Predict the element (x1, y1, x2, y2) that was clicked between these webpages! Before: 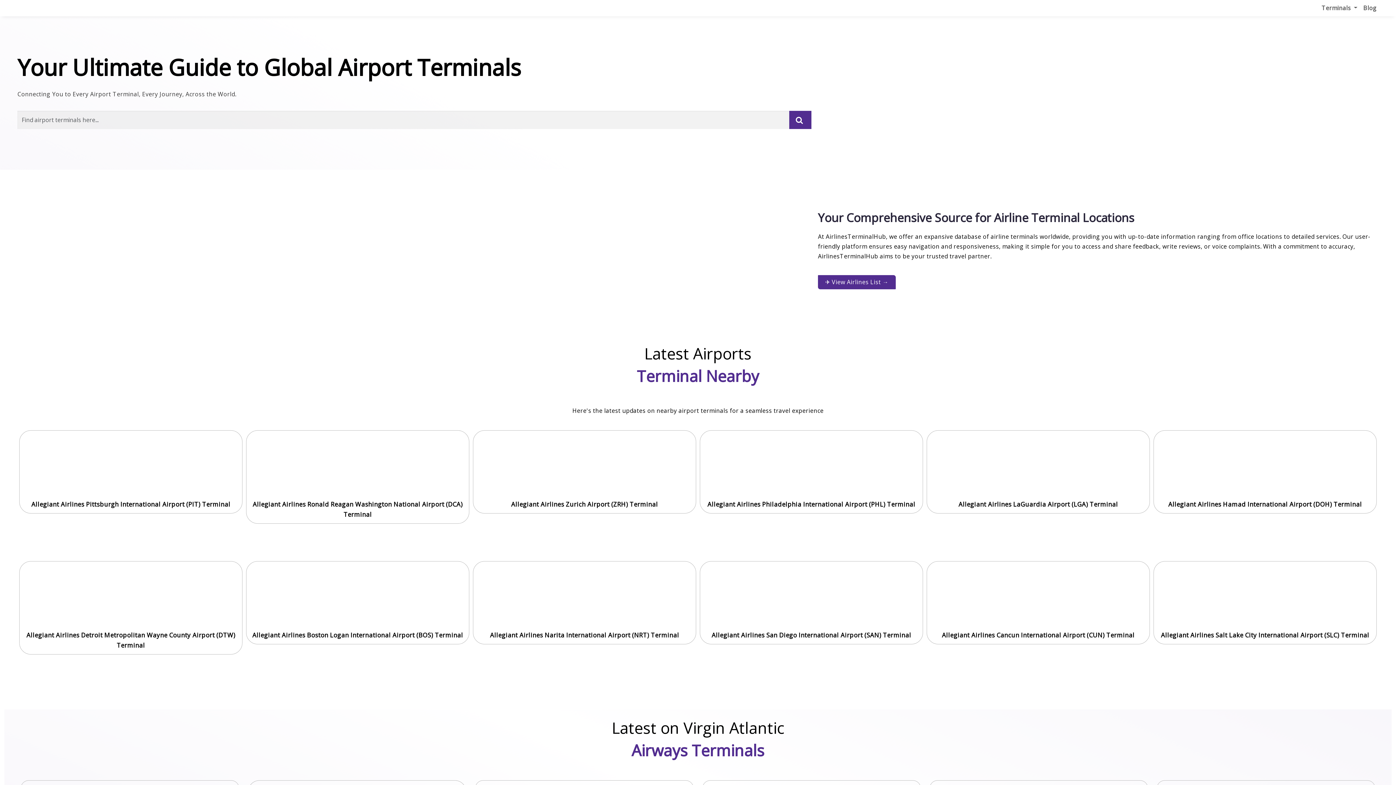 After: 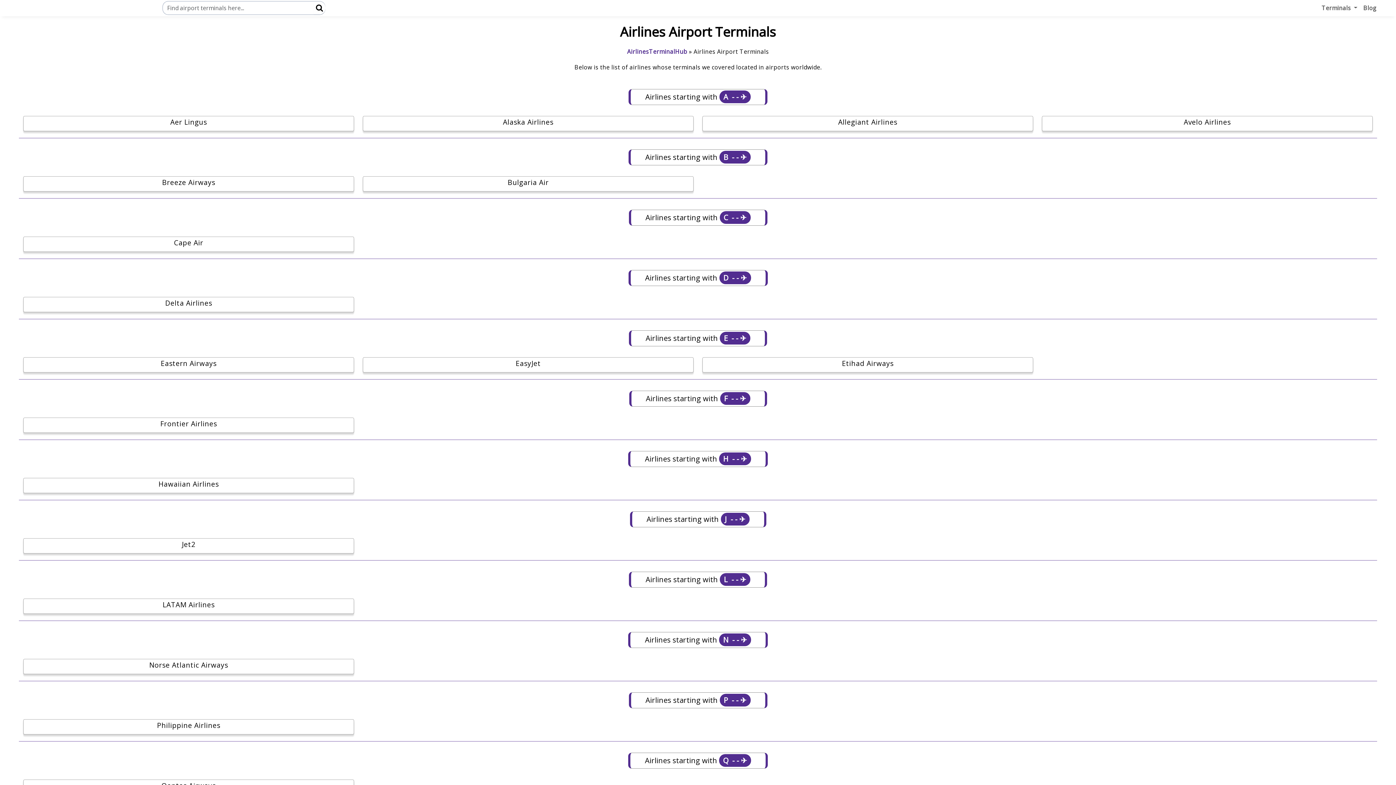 Action: bbox: (818, 275, 896, 289) label: ✈︎ View Airlines List →